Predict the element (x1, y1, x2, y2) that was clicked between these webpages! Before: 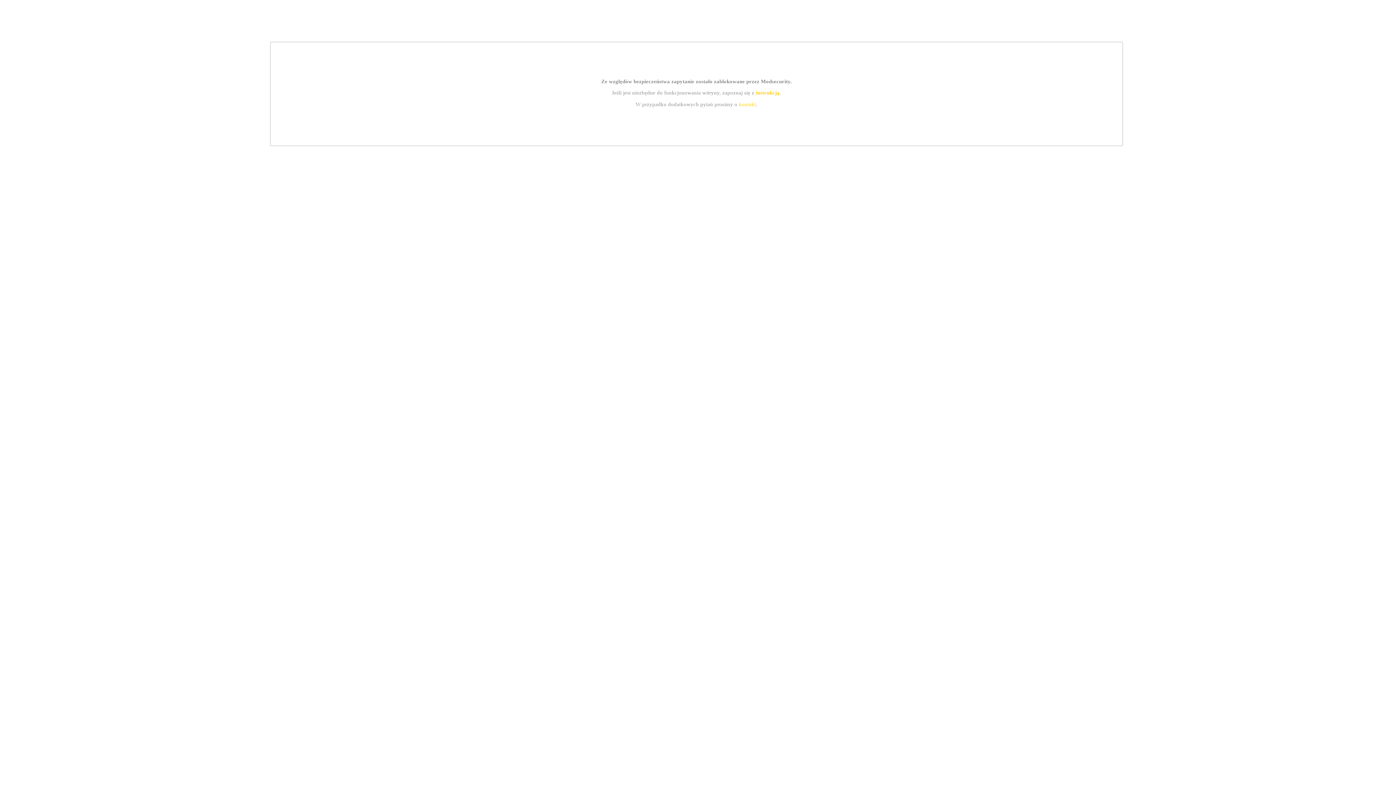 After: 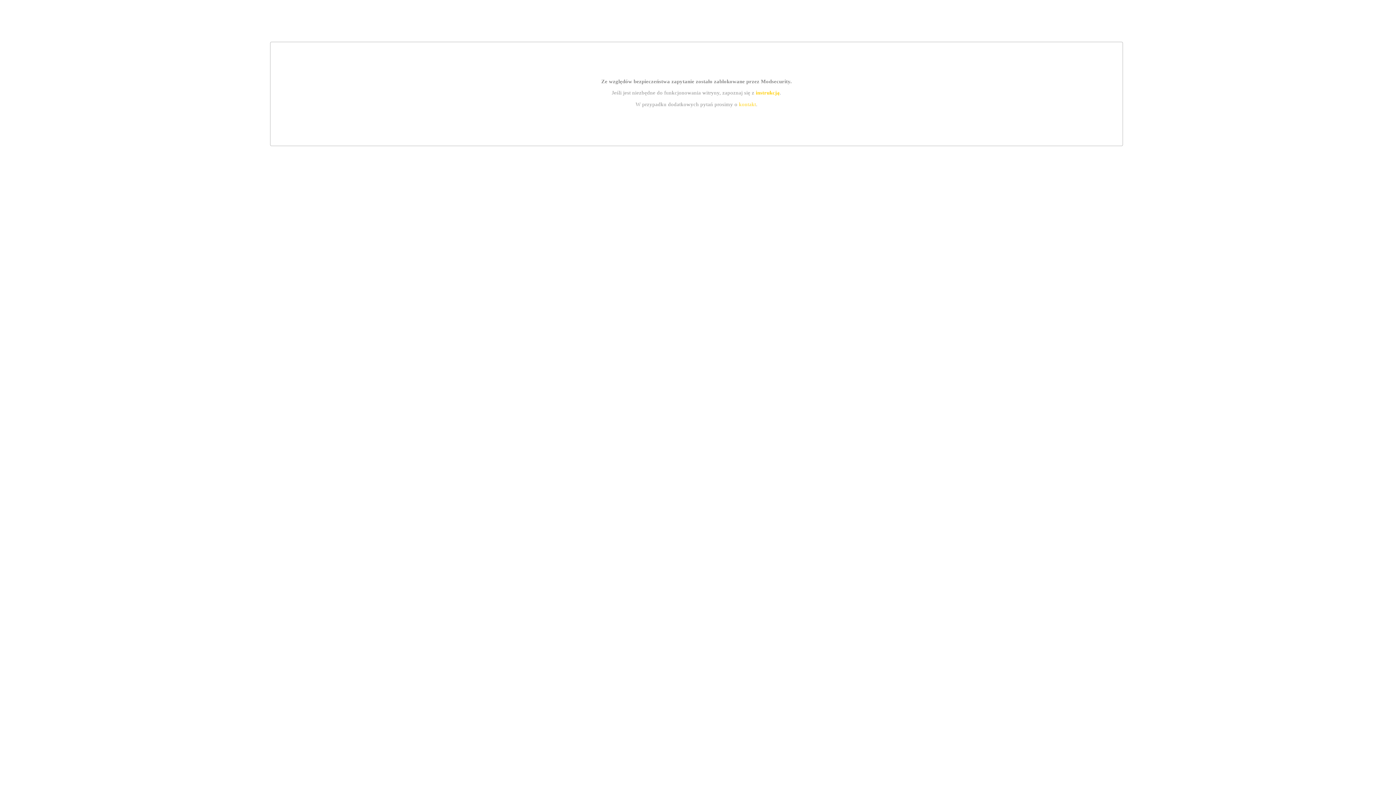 Action: bbox: (739, 101, 756, 107) label: kontakt